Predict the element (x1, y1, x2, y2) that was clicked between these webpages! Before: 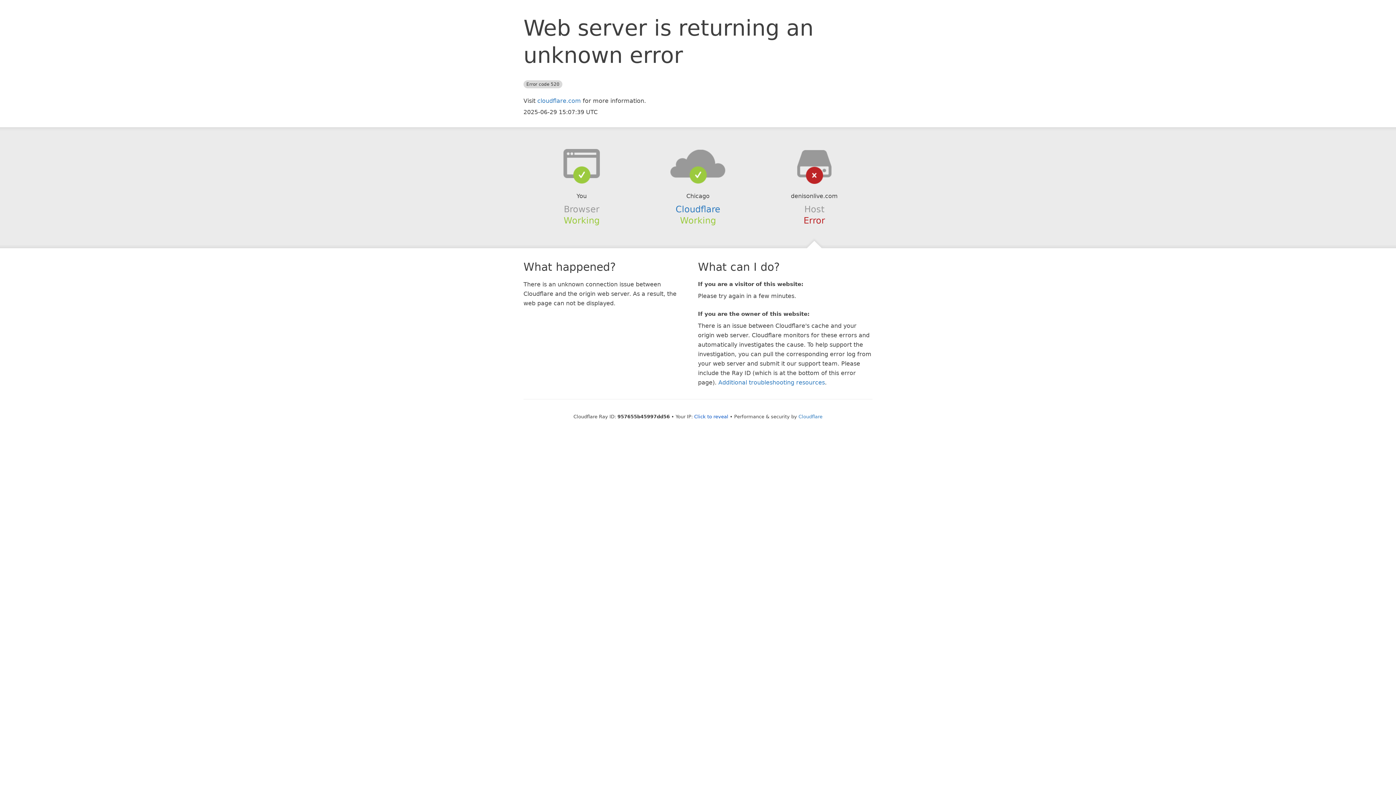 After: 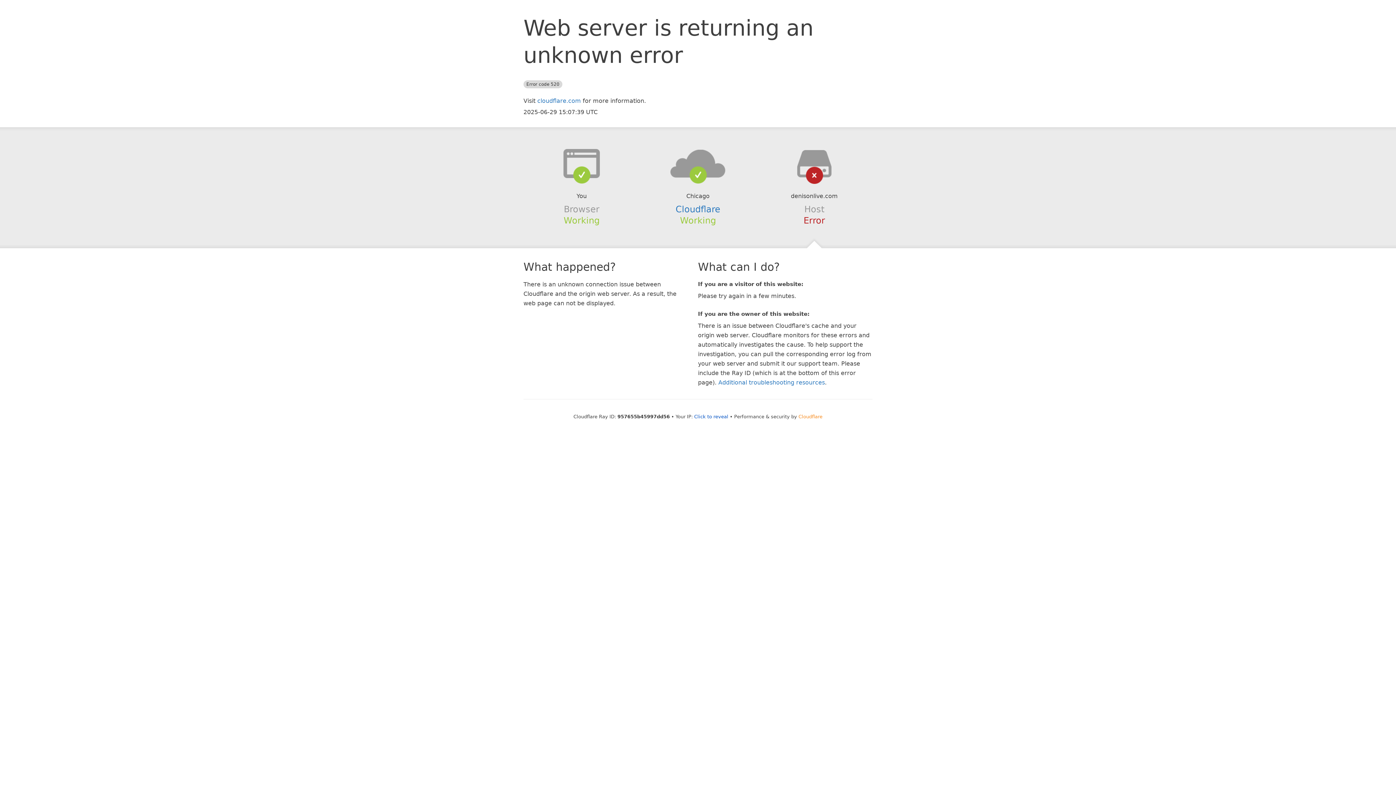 Action: label: Cloudflare bbox: (798, 414, 822, 419)